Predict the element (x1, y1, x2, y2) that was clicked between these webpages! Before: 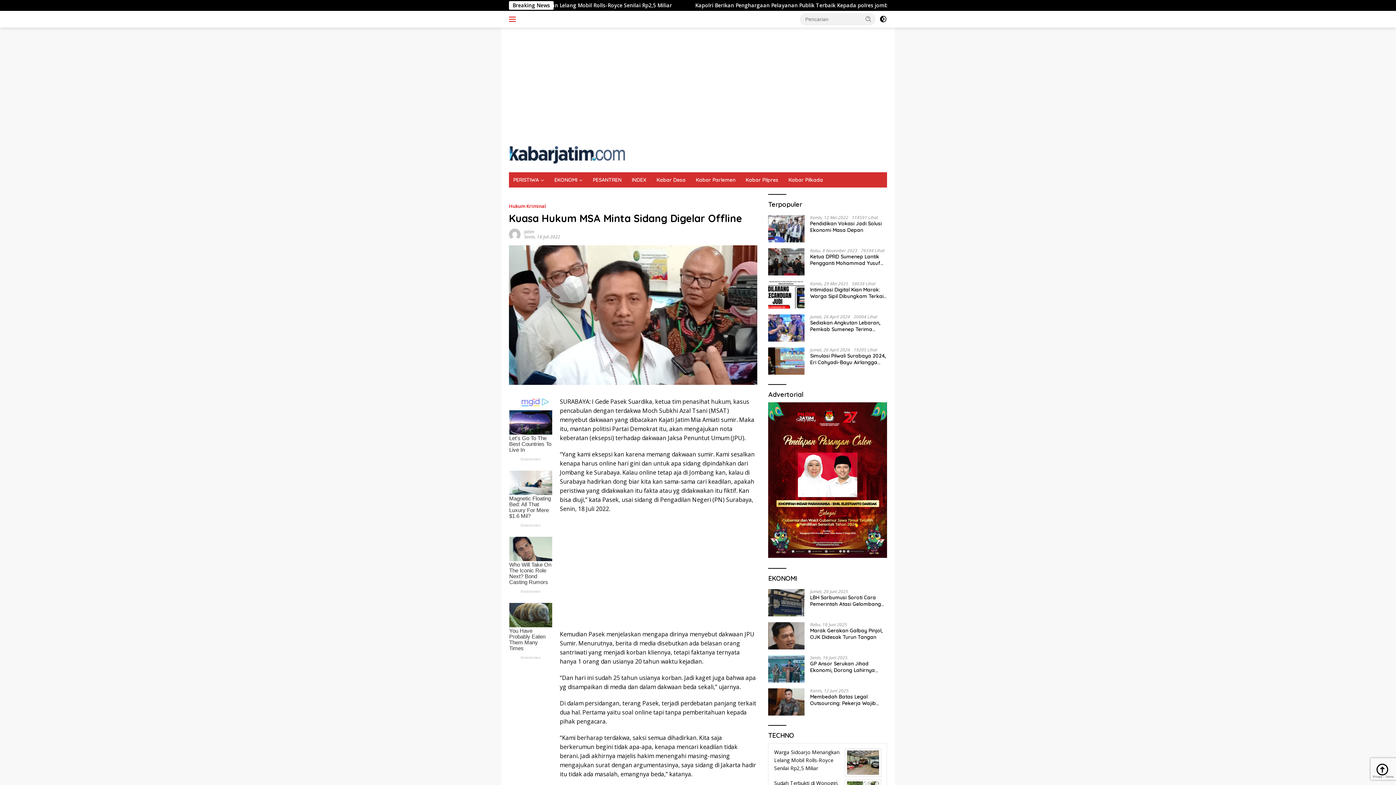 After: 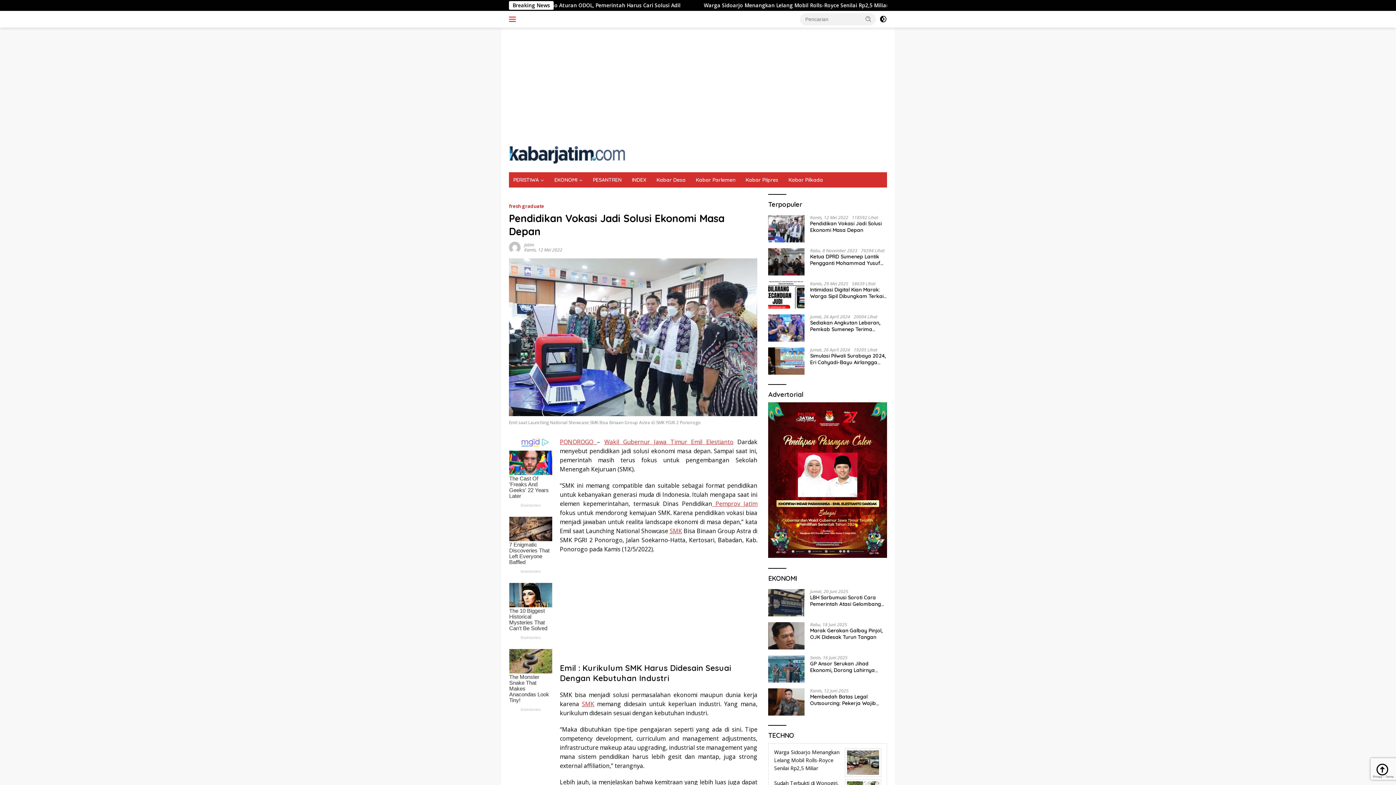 Action: label: Pendidikan Vokasi Jadi Solusi Ekonomi Masa Depan bbox: (810, 220, 887, 233)